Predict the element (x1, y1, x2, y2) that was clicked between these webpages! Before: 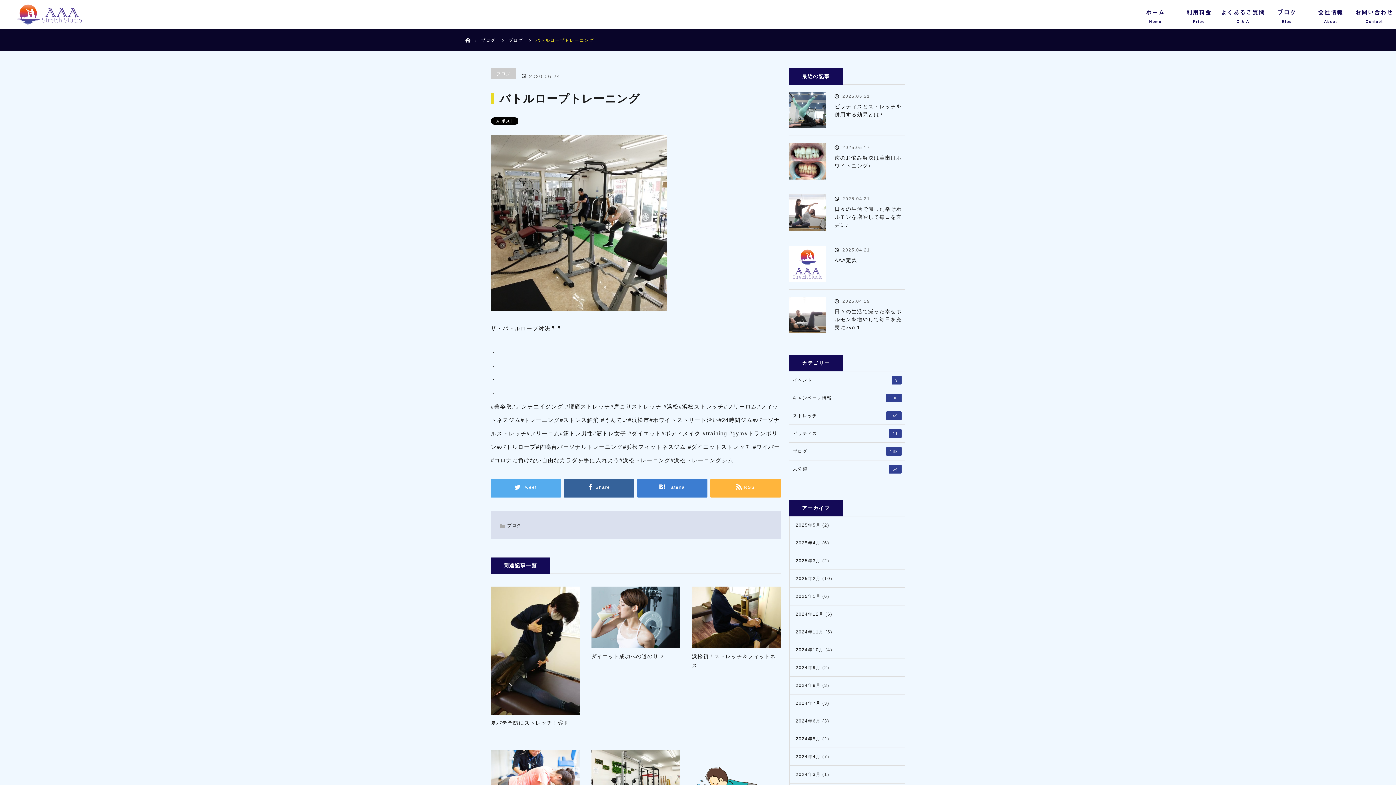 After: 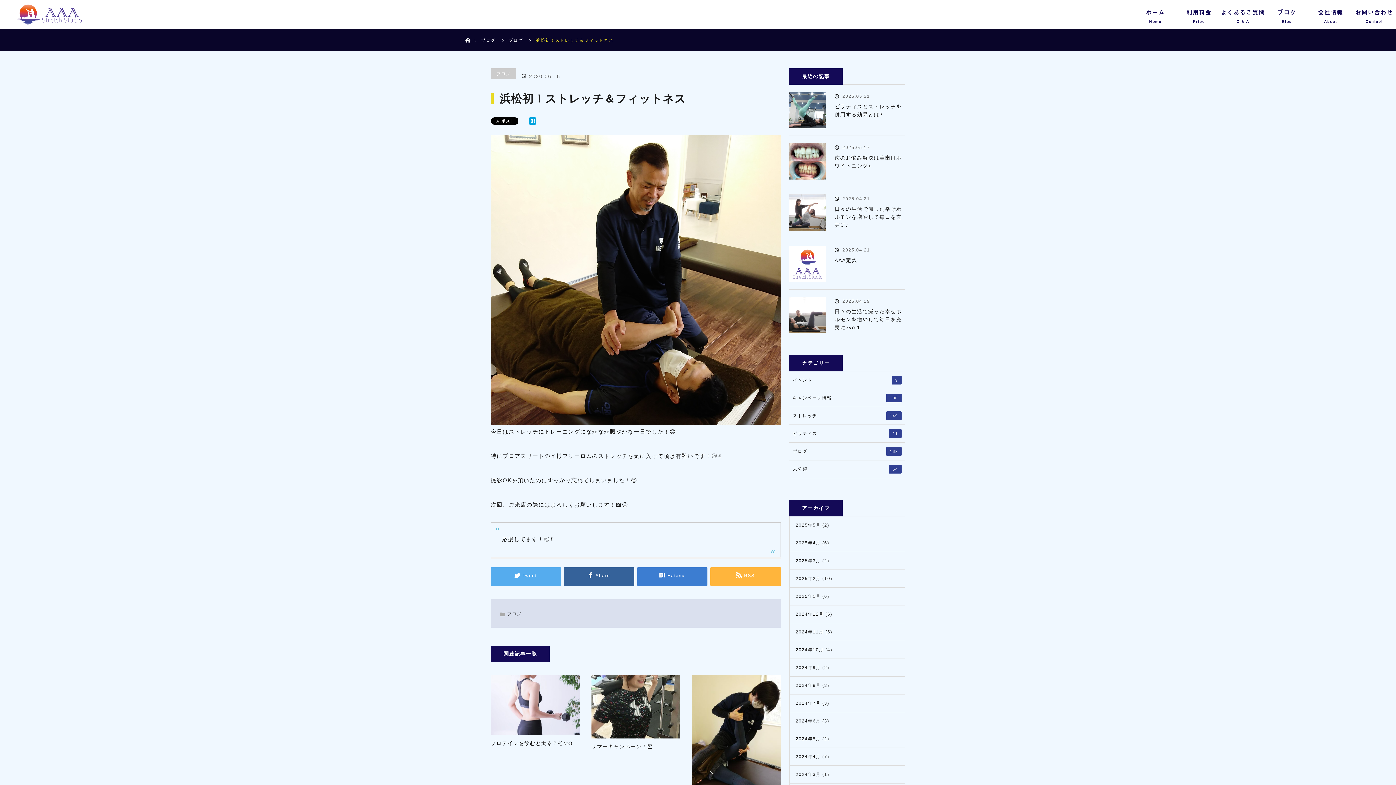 Action: bbox: (692, 586, 781, 648)